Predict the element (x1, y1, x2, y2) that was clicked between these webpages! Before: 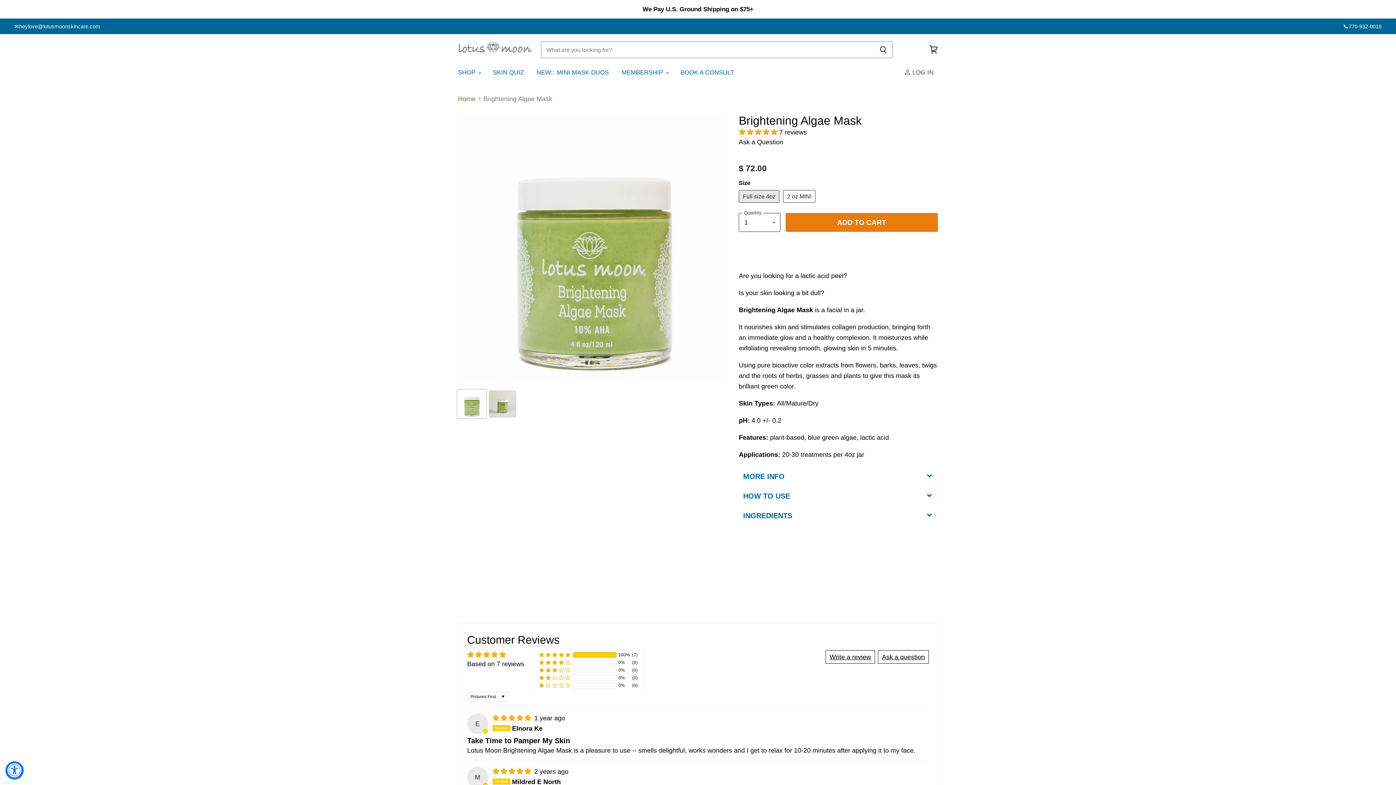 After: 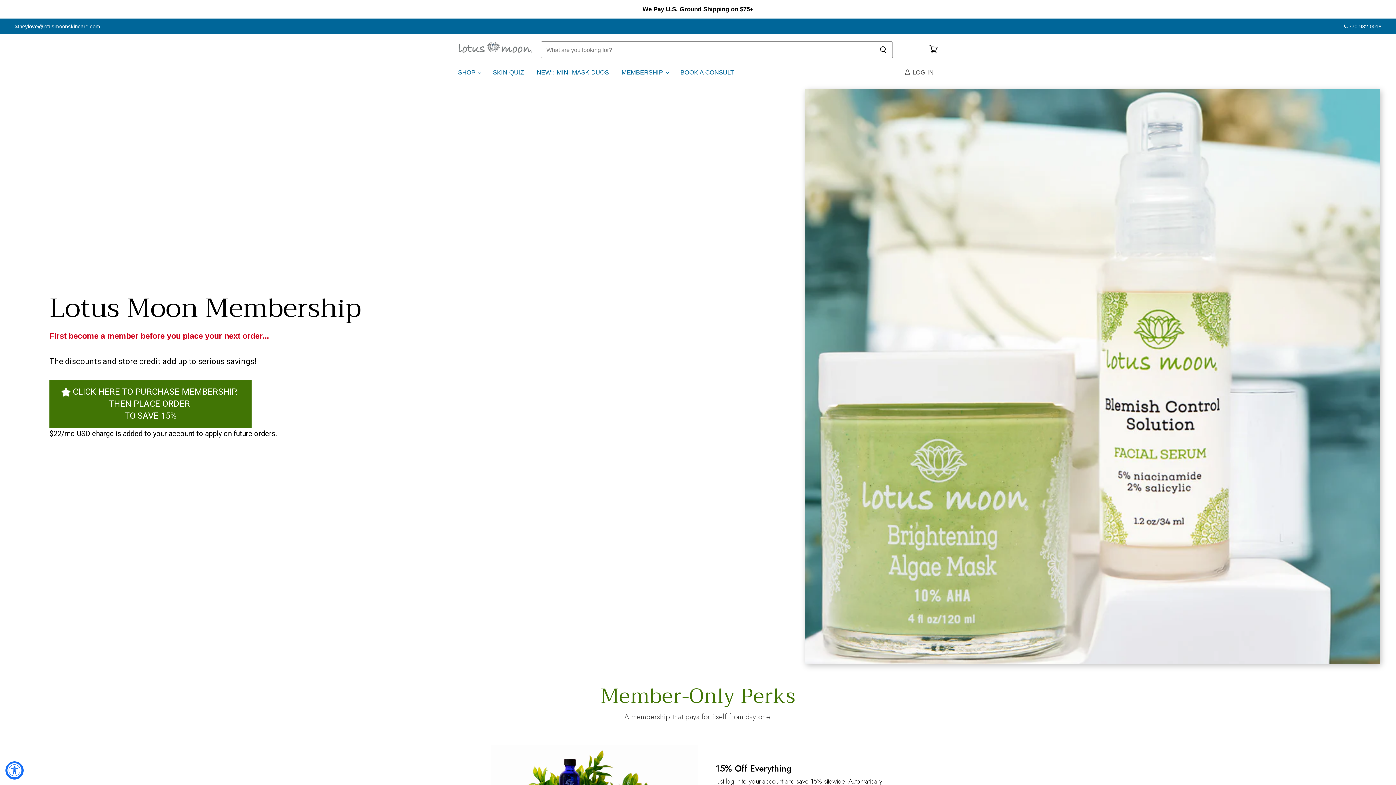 Action: bbox: (616, 64, 673, 80) label: MEMBERSHIP 